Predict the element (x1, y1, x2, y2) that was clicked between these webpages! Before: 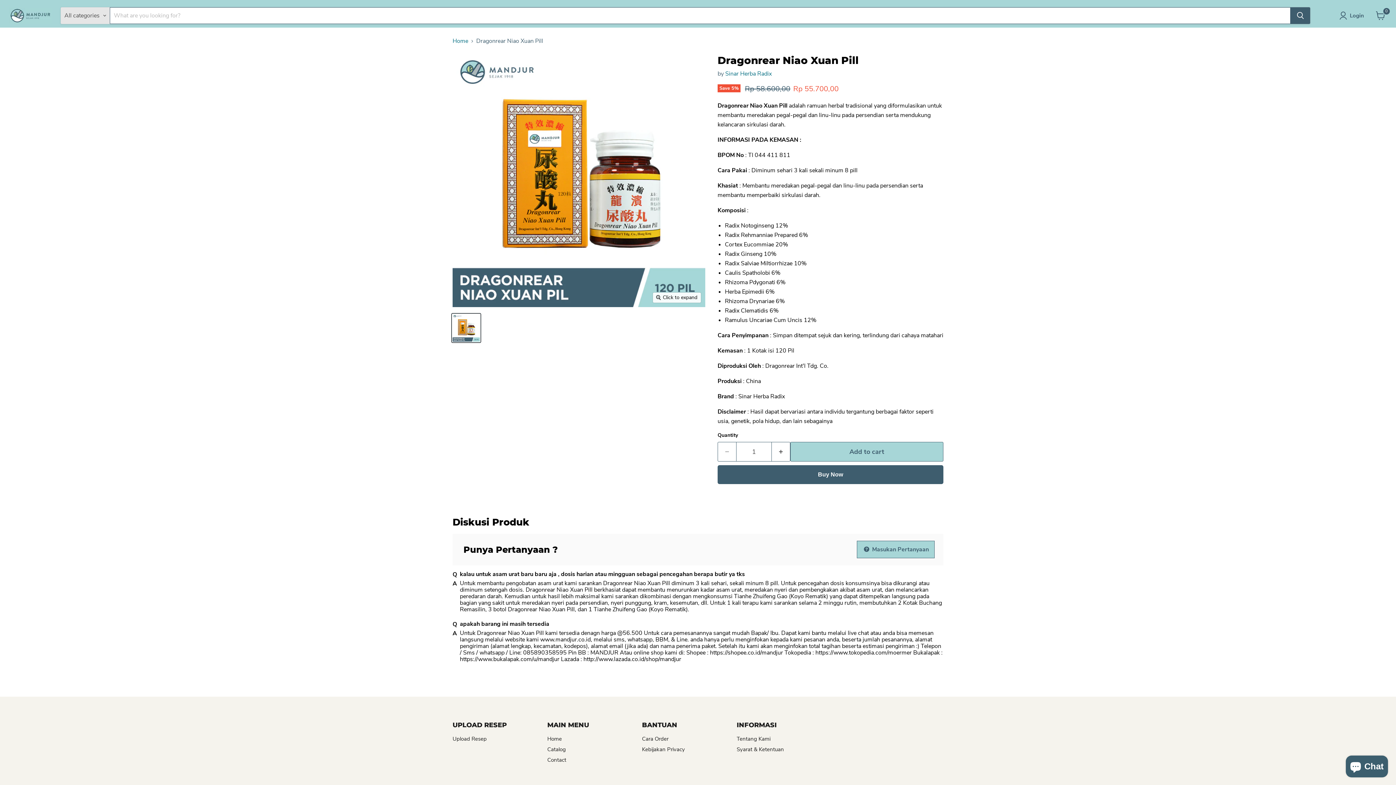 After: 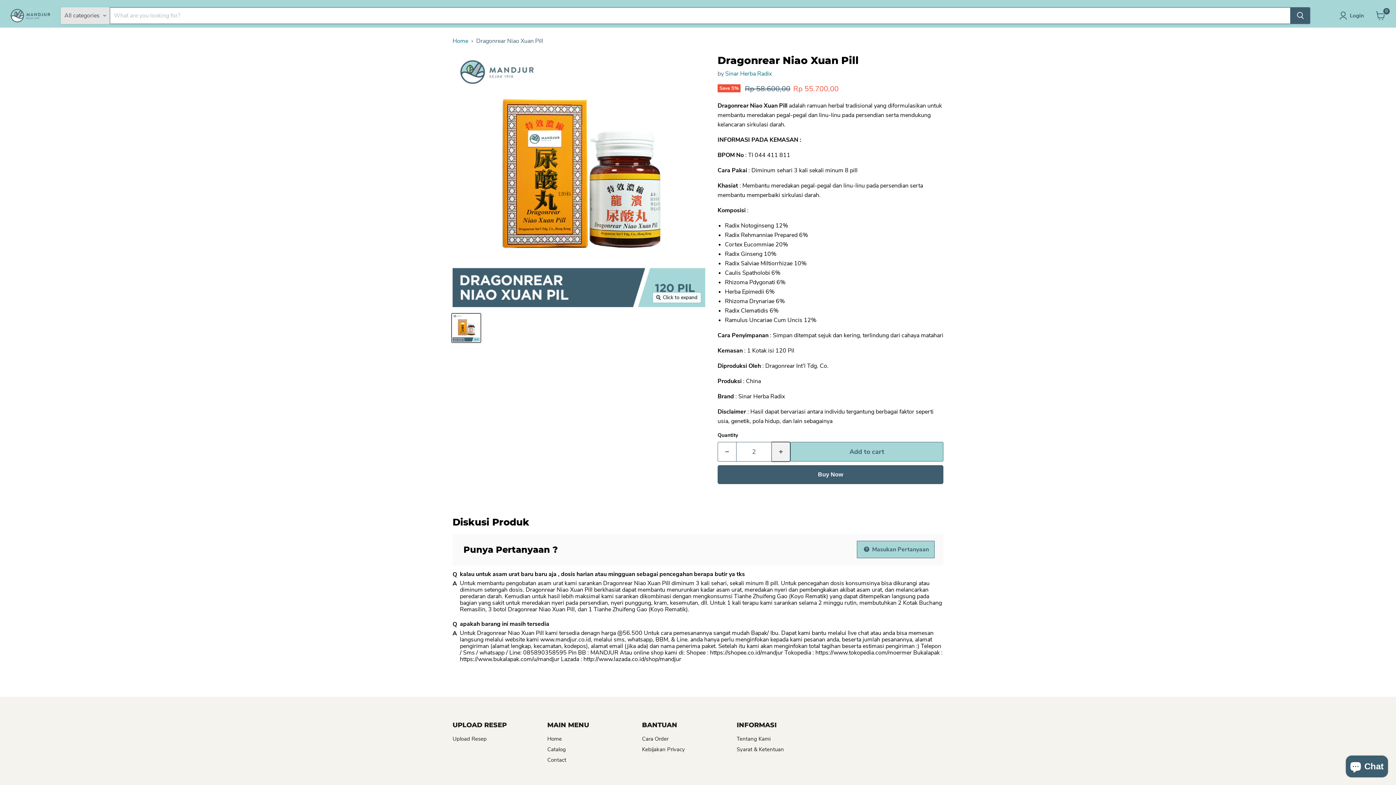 Action: label: Increase quantity by 1 bbox: (772, 442, 790, 461)